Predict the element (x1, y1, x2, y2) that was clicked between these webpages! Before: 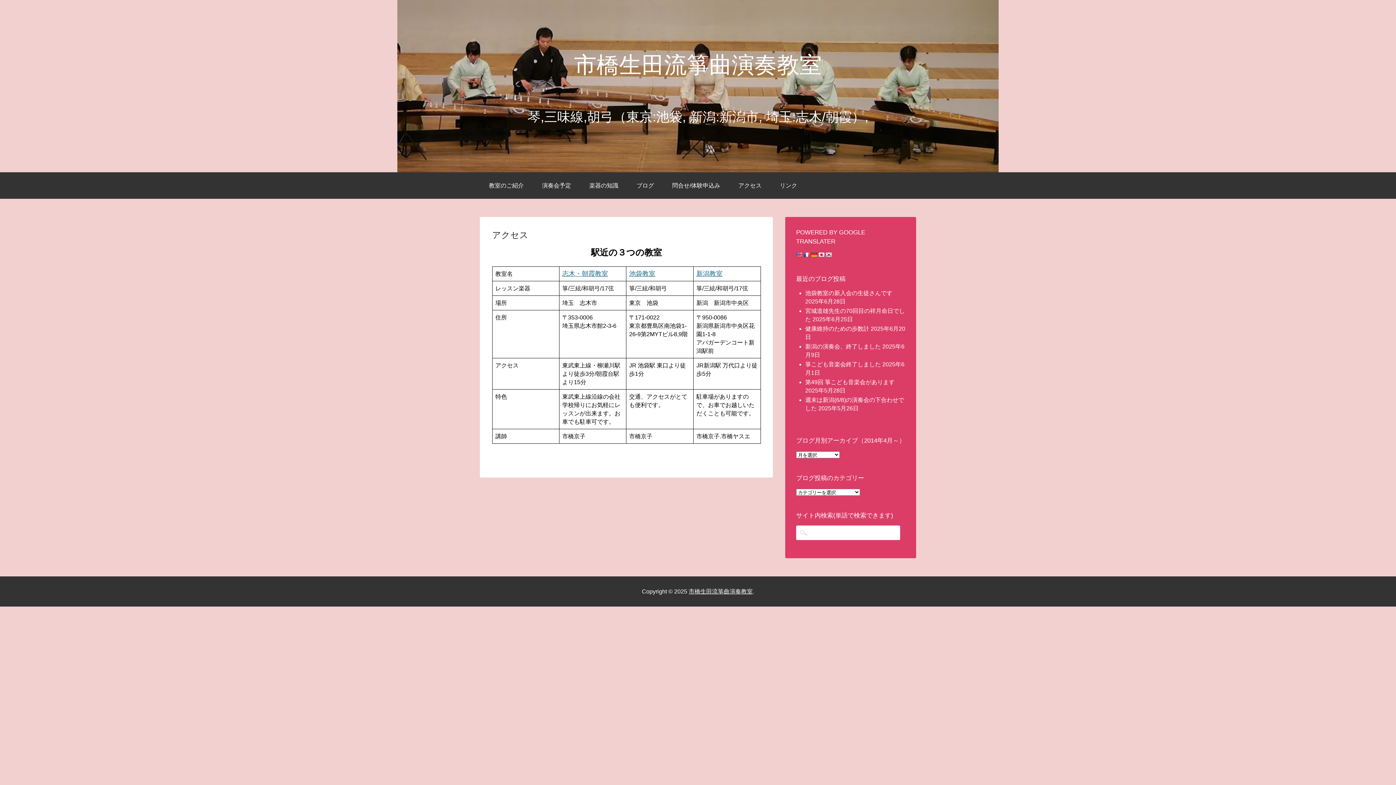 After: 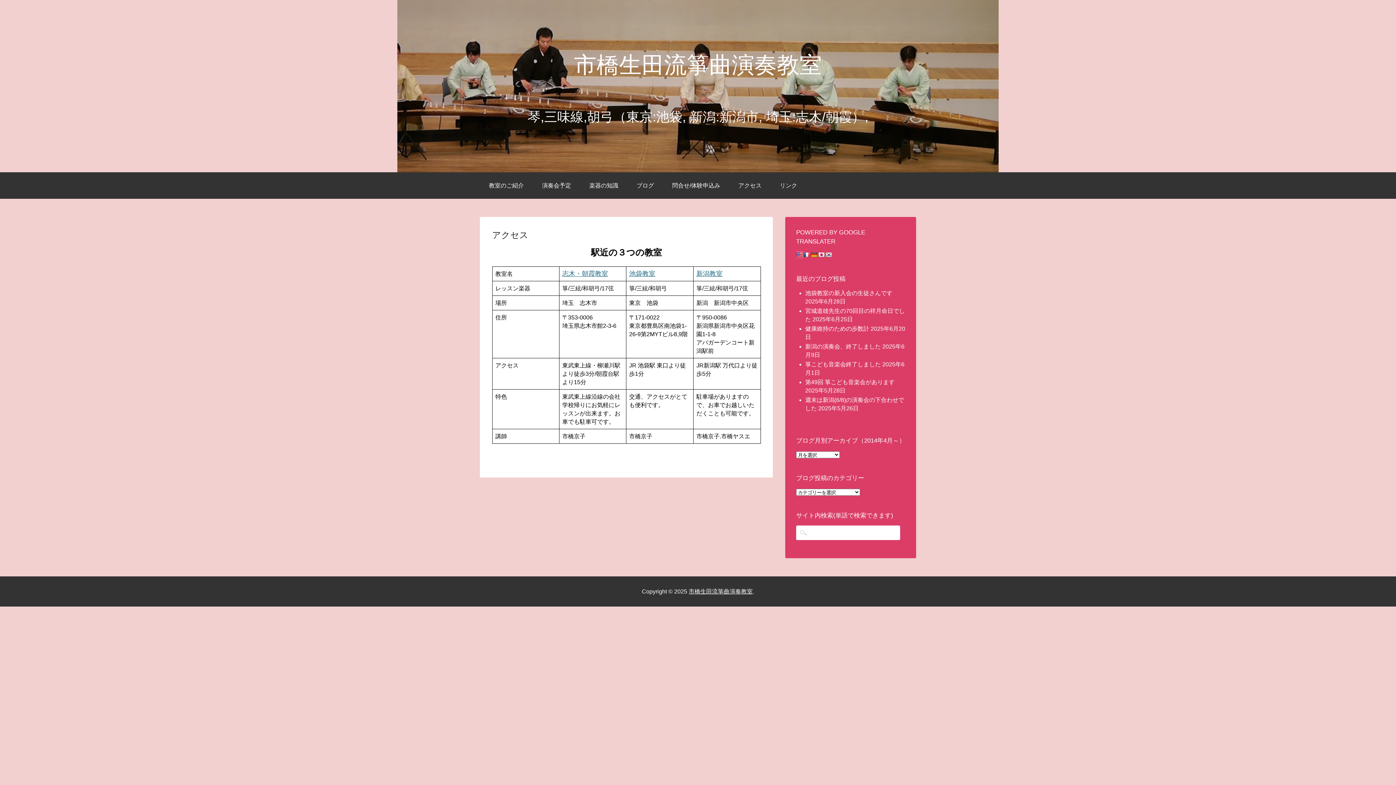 Action: bbox: (796, 252, 802, 257)